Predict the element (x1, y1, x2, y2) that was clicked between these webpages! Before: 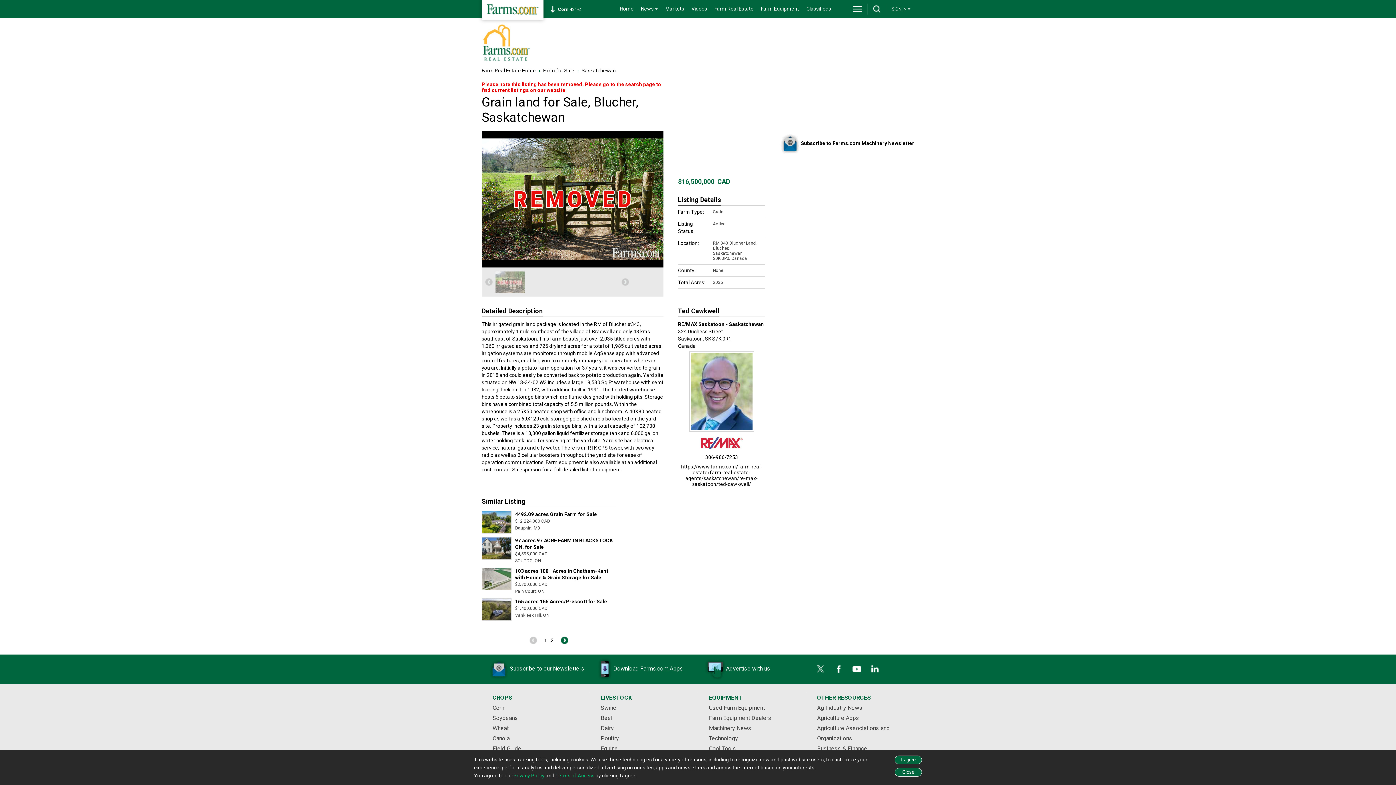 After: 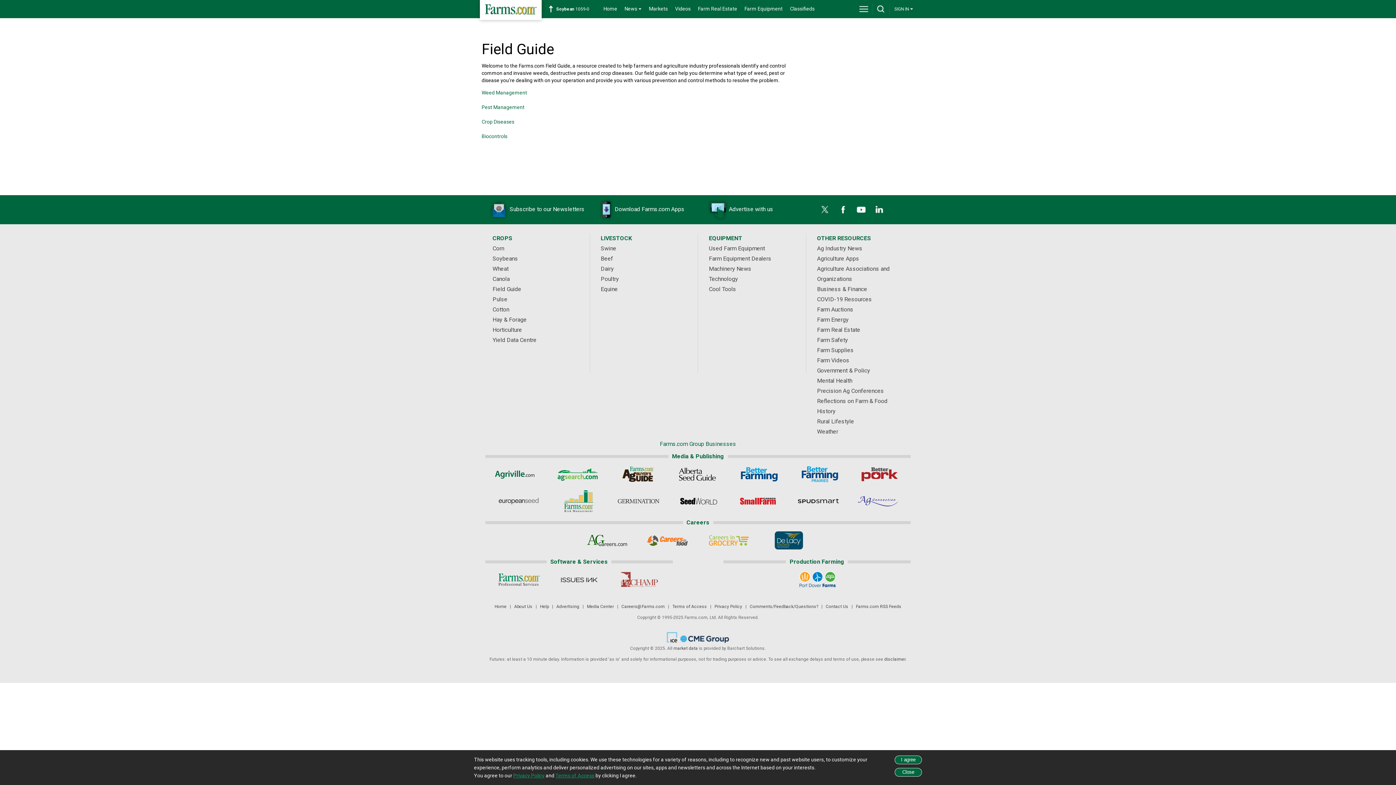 Action: bbox: (492, 745, 521, 752) label: Field Guide